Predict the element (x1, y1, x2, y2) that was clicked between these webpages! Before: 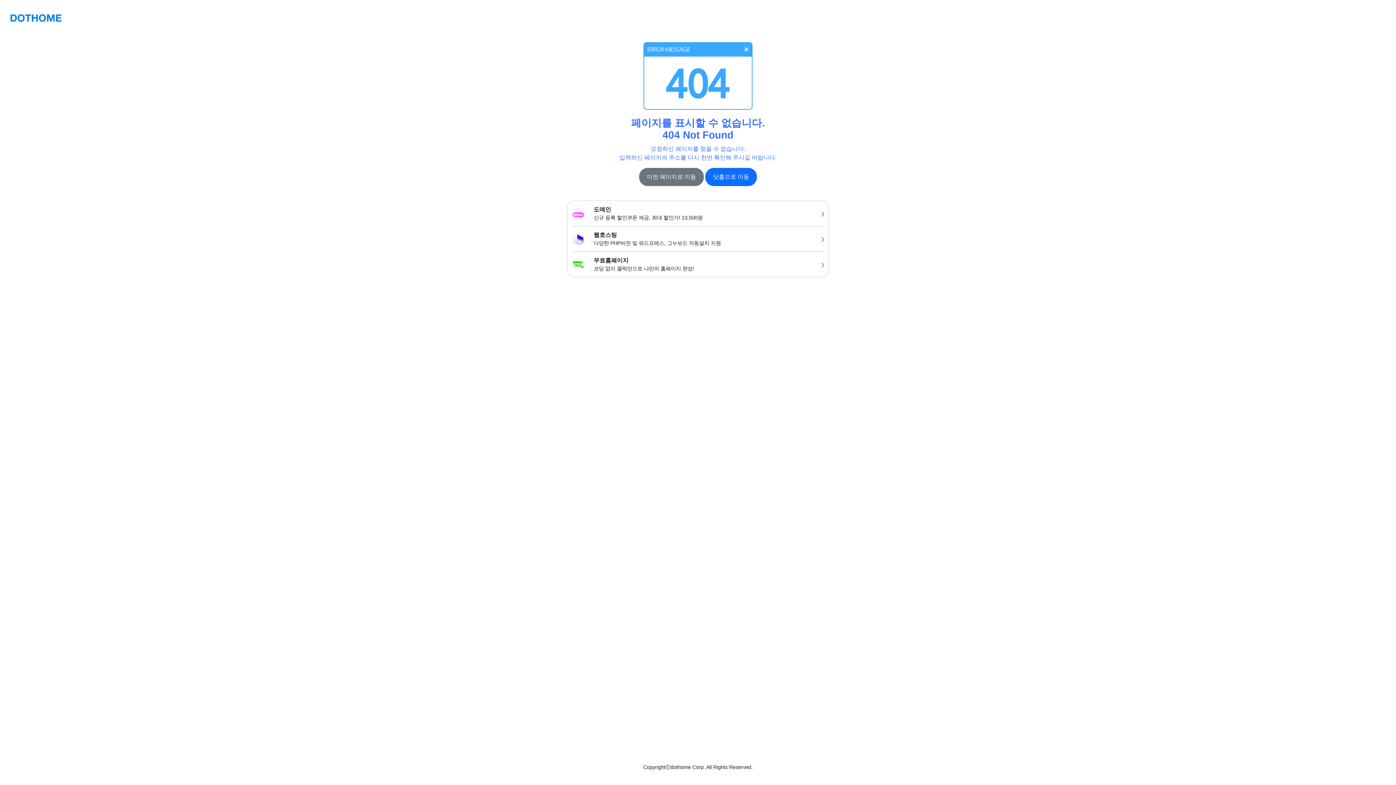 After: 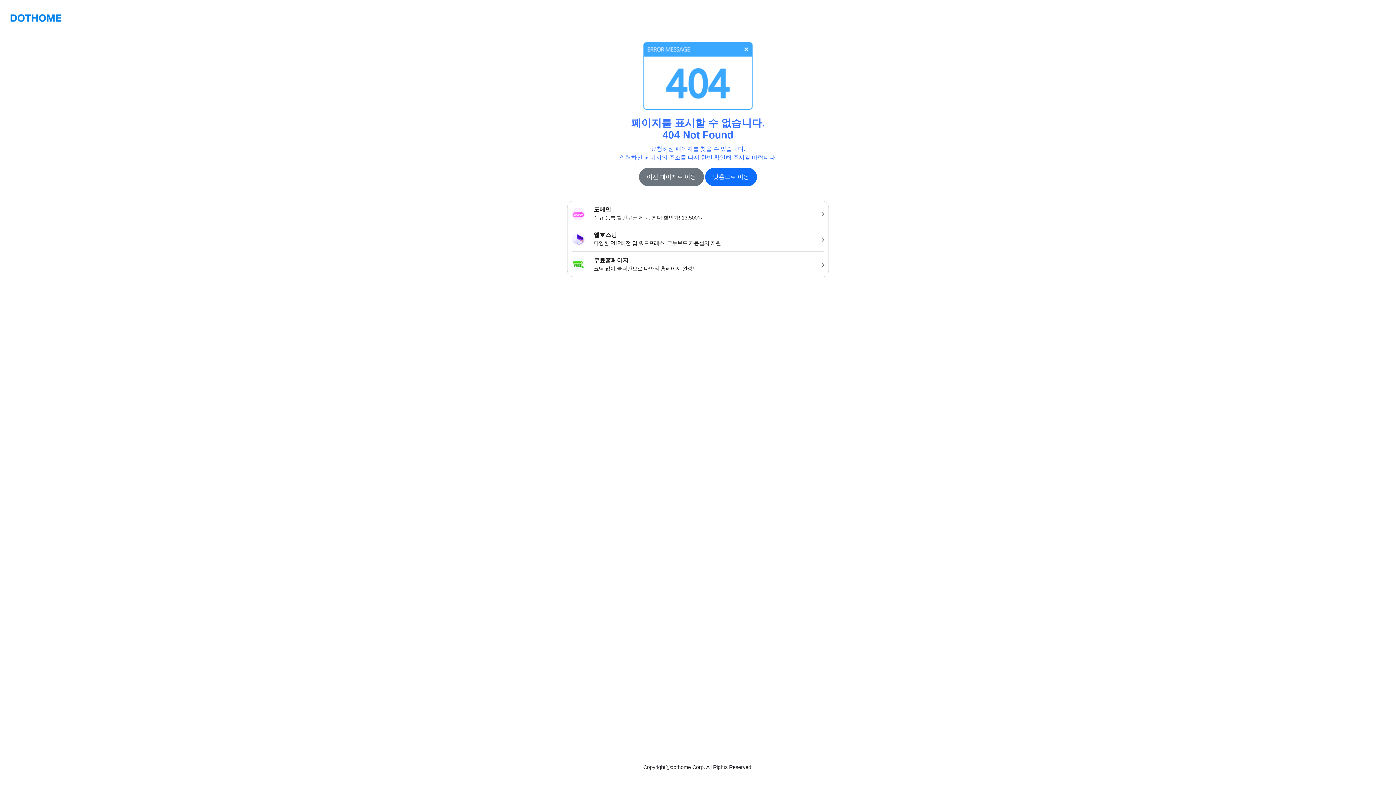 Action: bbox: (10, 10, 61, 24)